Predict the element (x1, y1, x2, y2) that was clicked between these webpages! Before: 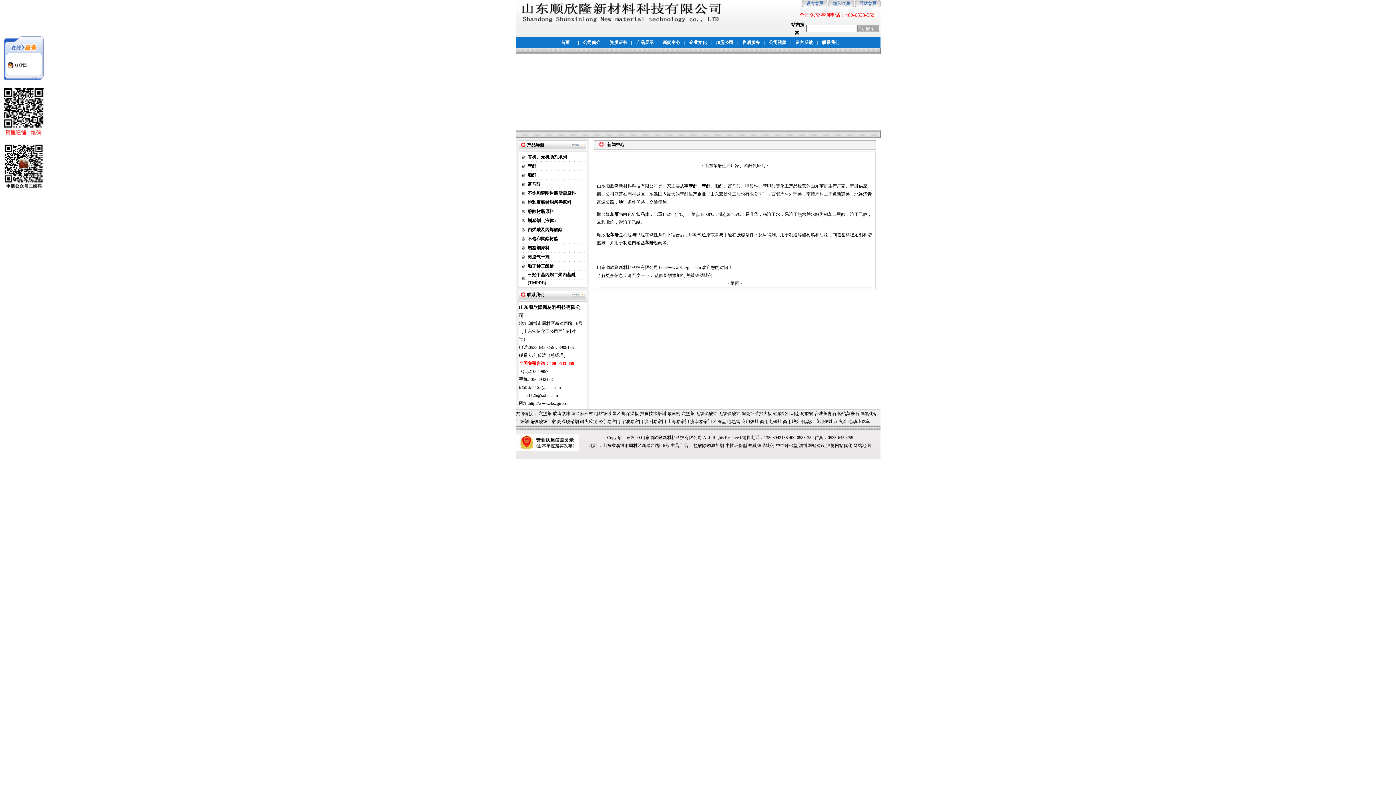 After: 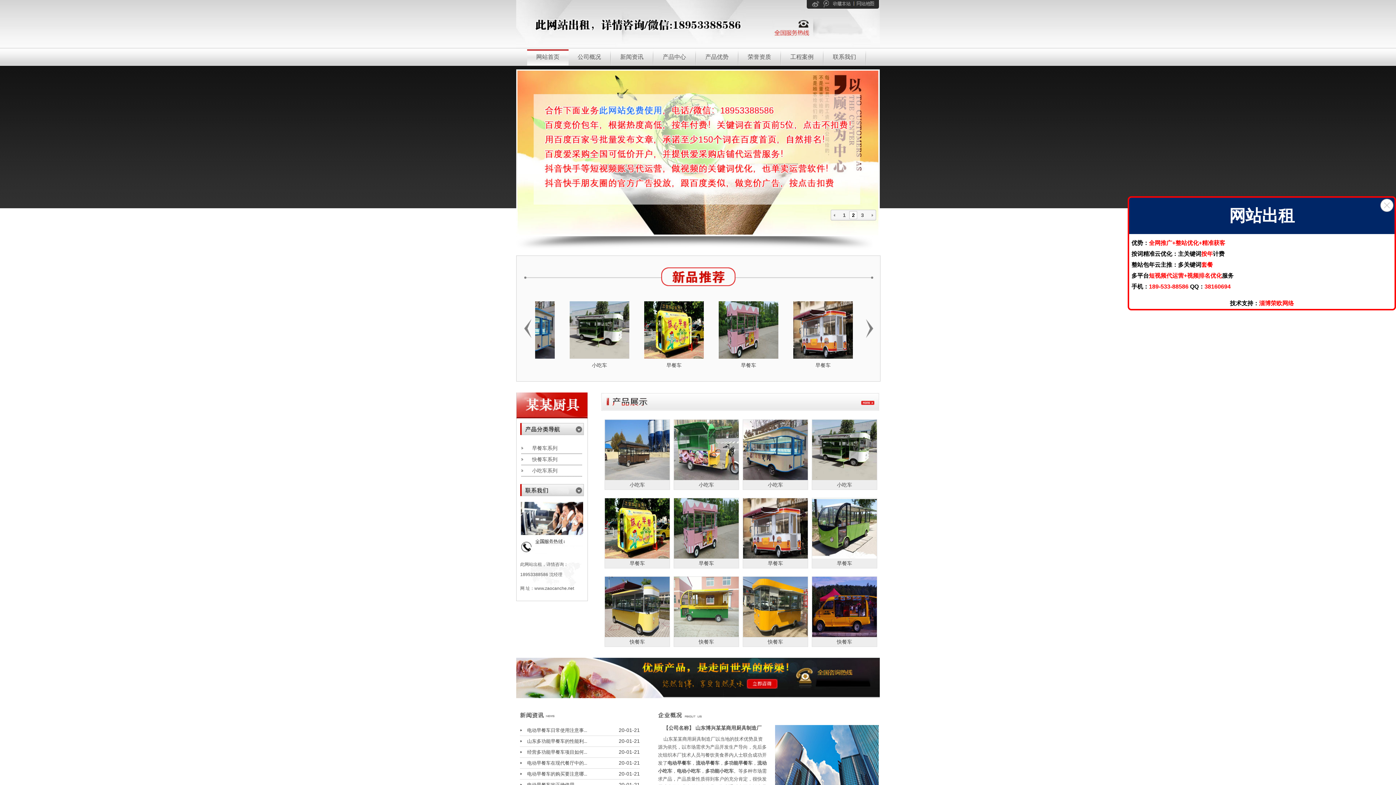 Action: bbox: (848, 419, 870, 424) label: 电动小吃车